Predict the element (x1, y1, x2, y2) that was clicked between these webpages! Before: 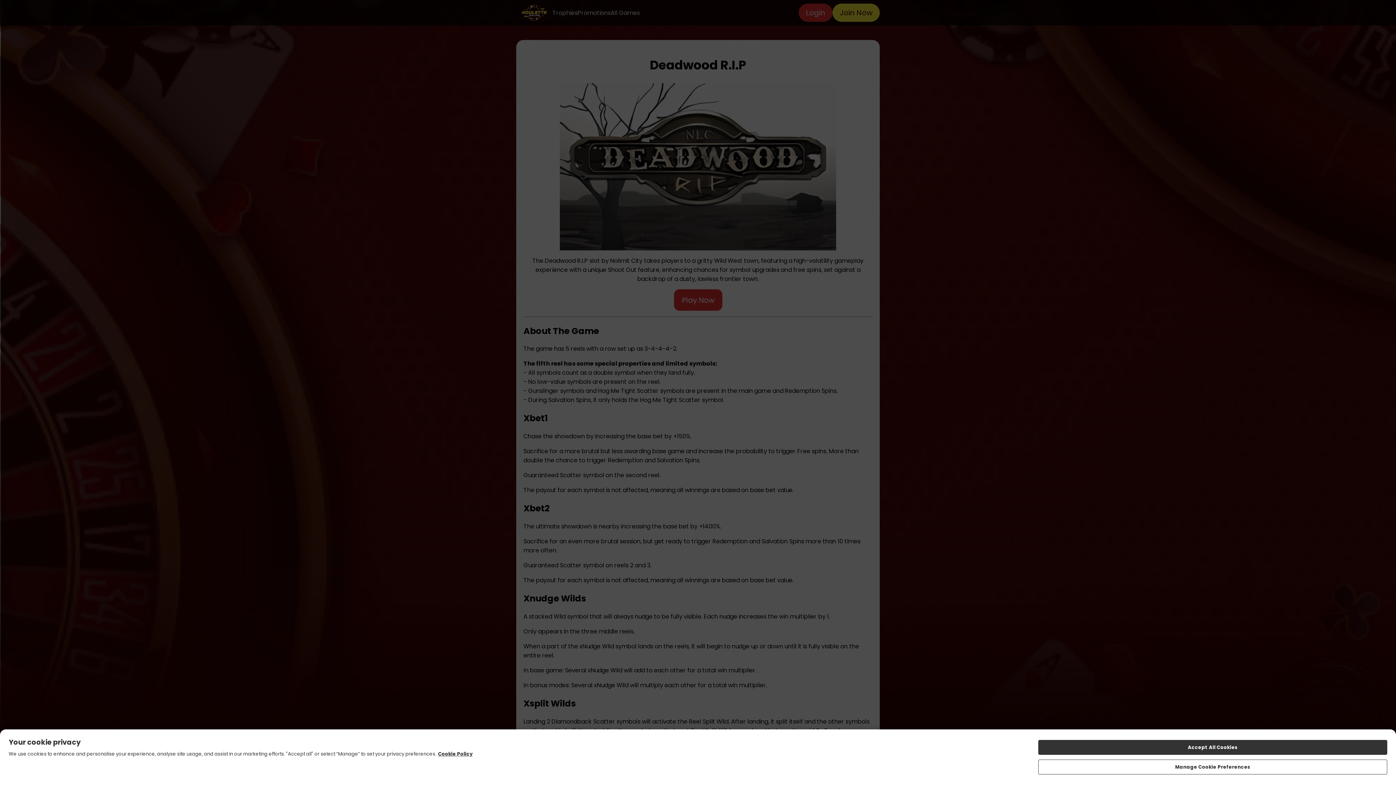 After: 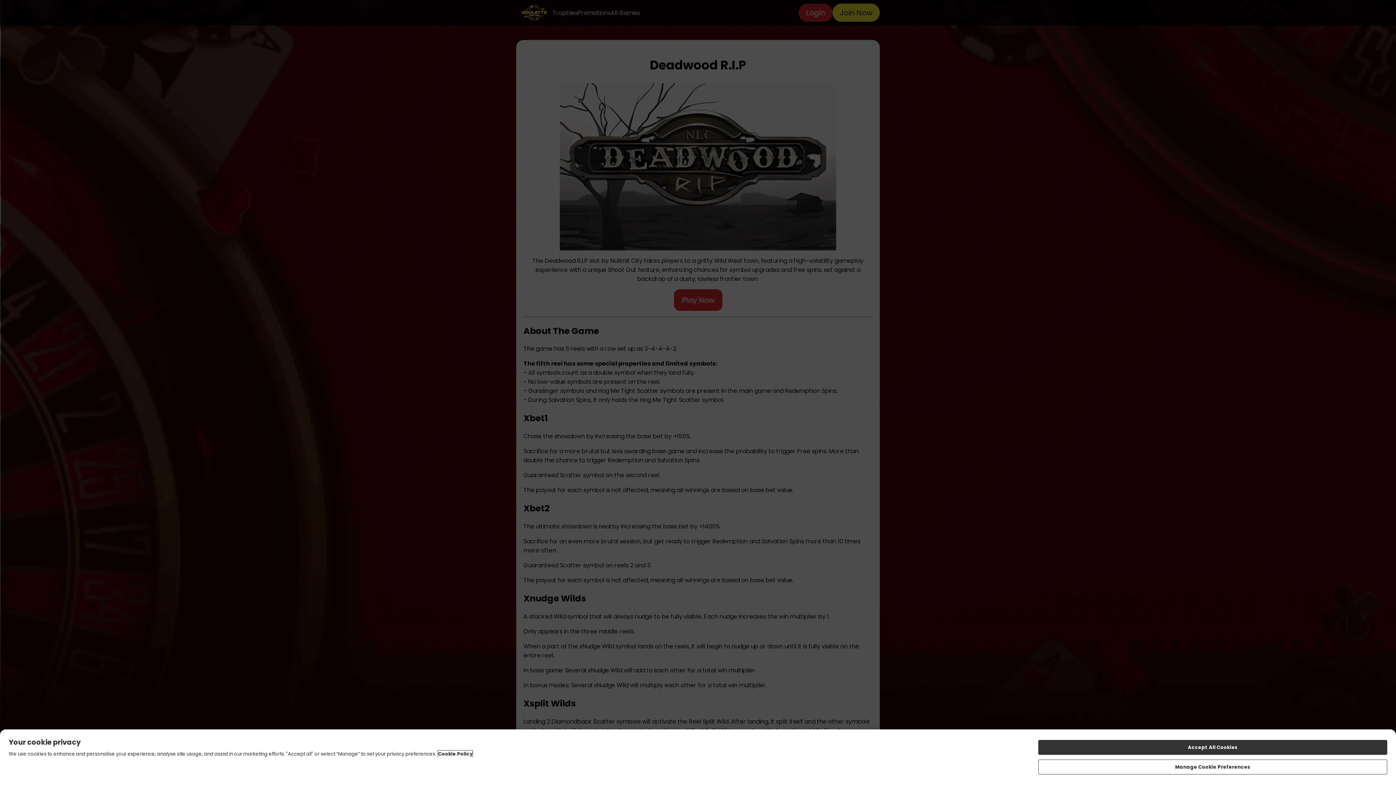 Action: bbox: (438, 750, 472, 757) label: More information about your privacy, opens in a new tab